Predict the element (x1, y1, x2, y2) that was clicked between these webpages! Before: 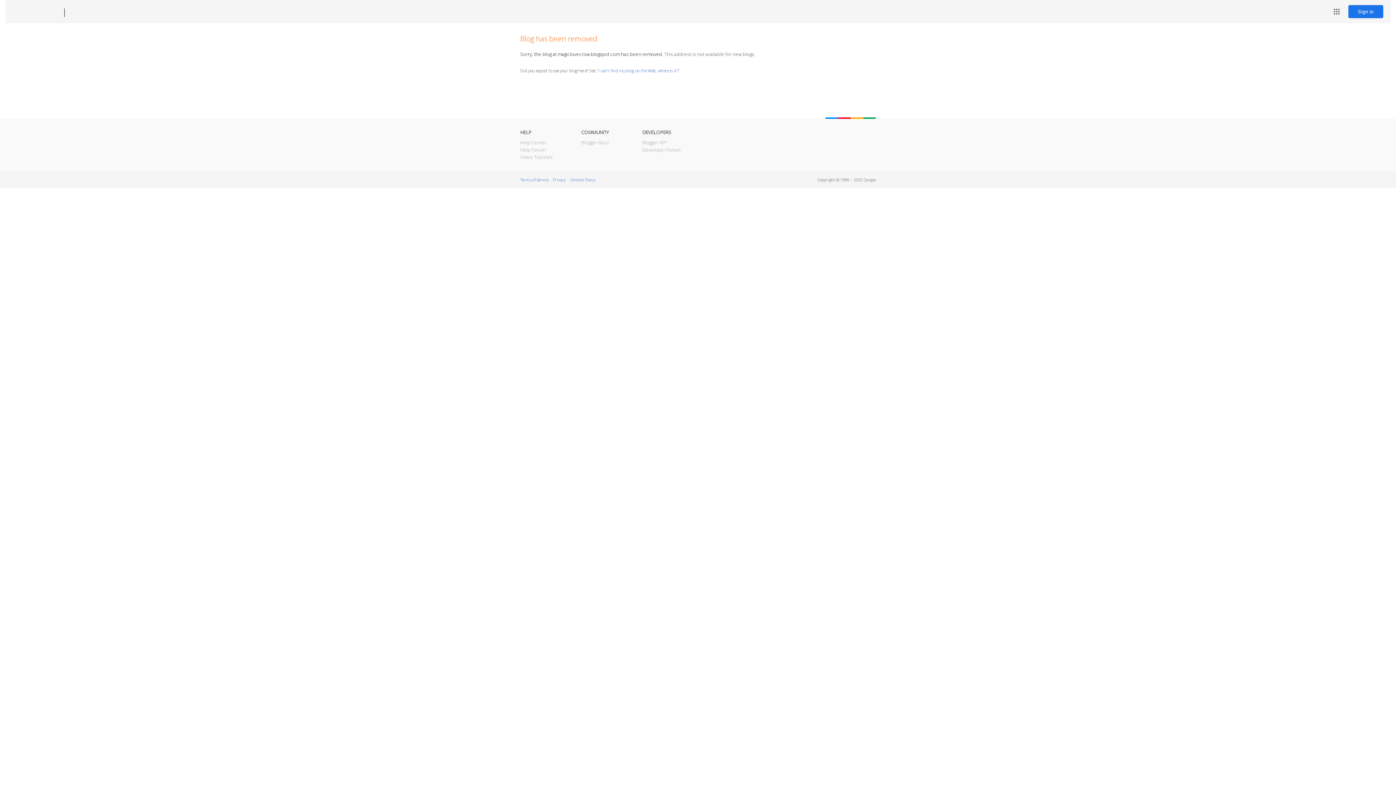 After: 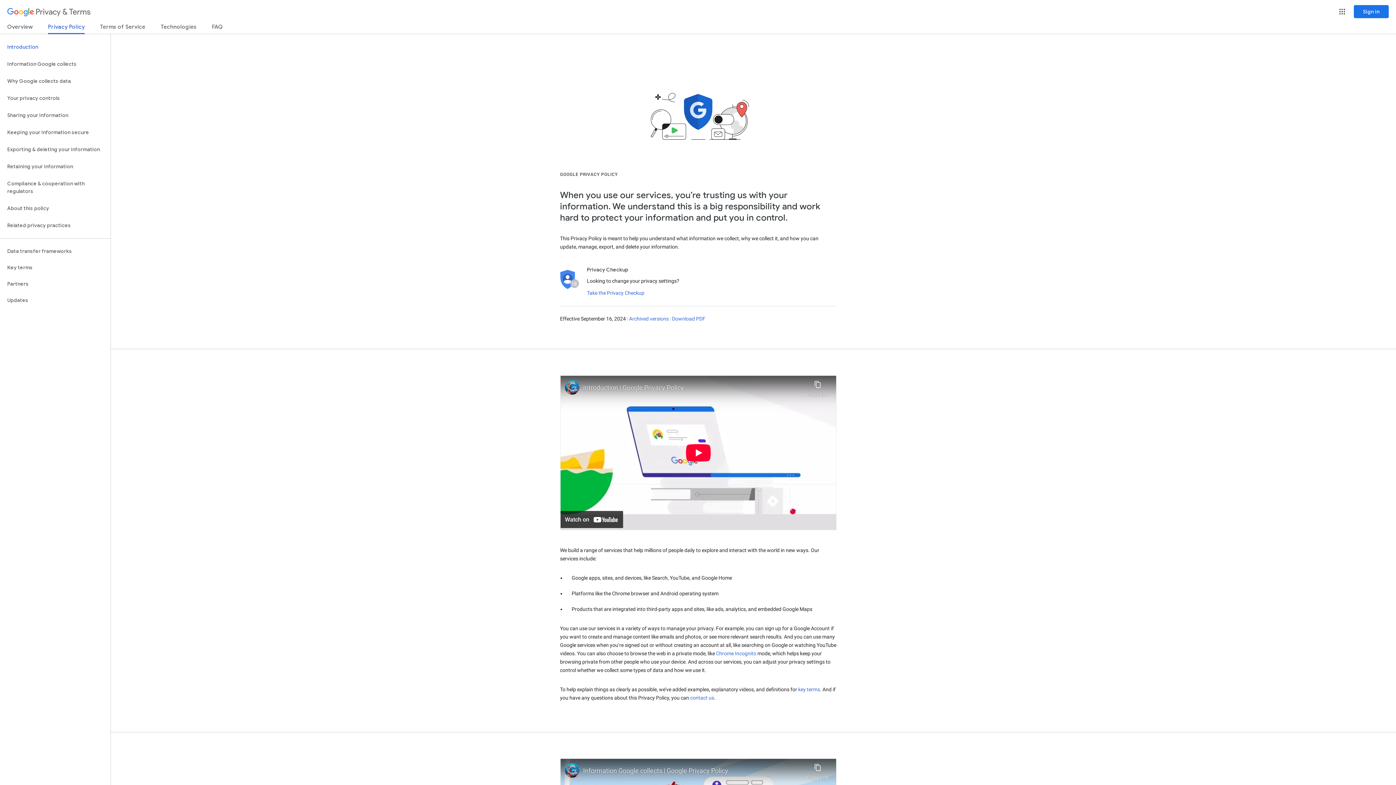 Action: label: Privacy bbox: (553, 177, 565, 182)